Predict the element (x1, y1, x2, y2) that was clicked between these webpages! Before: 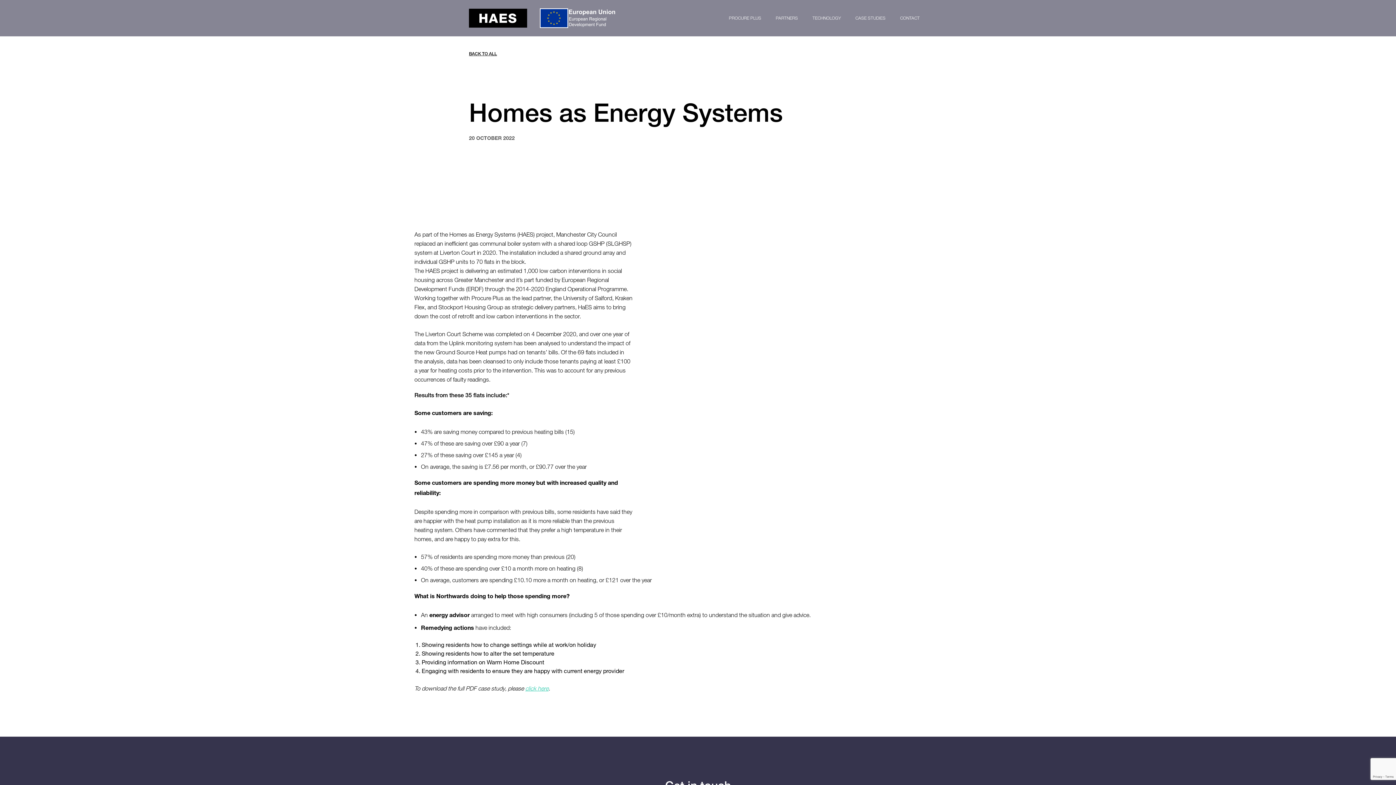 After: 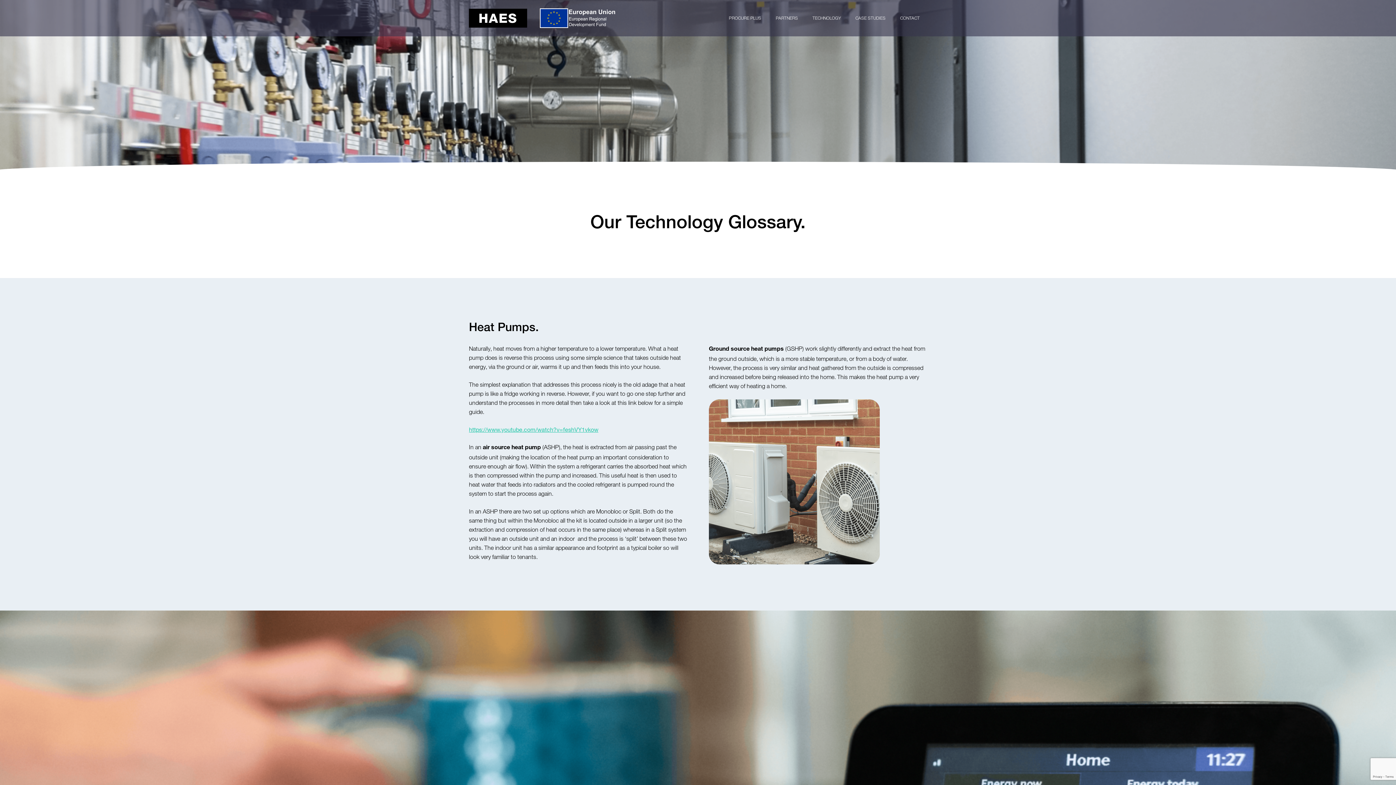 Action: label: TECHNOLOGY bbox: (812, 14, 841, 21)